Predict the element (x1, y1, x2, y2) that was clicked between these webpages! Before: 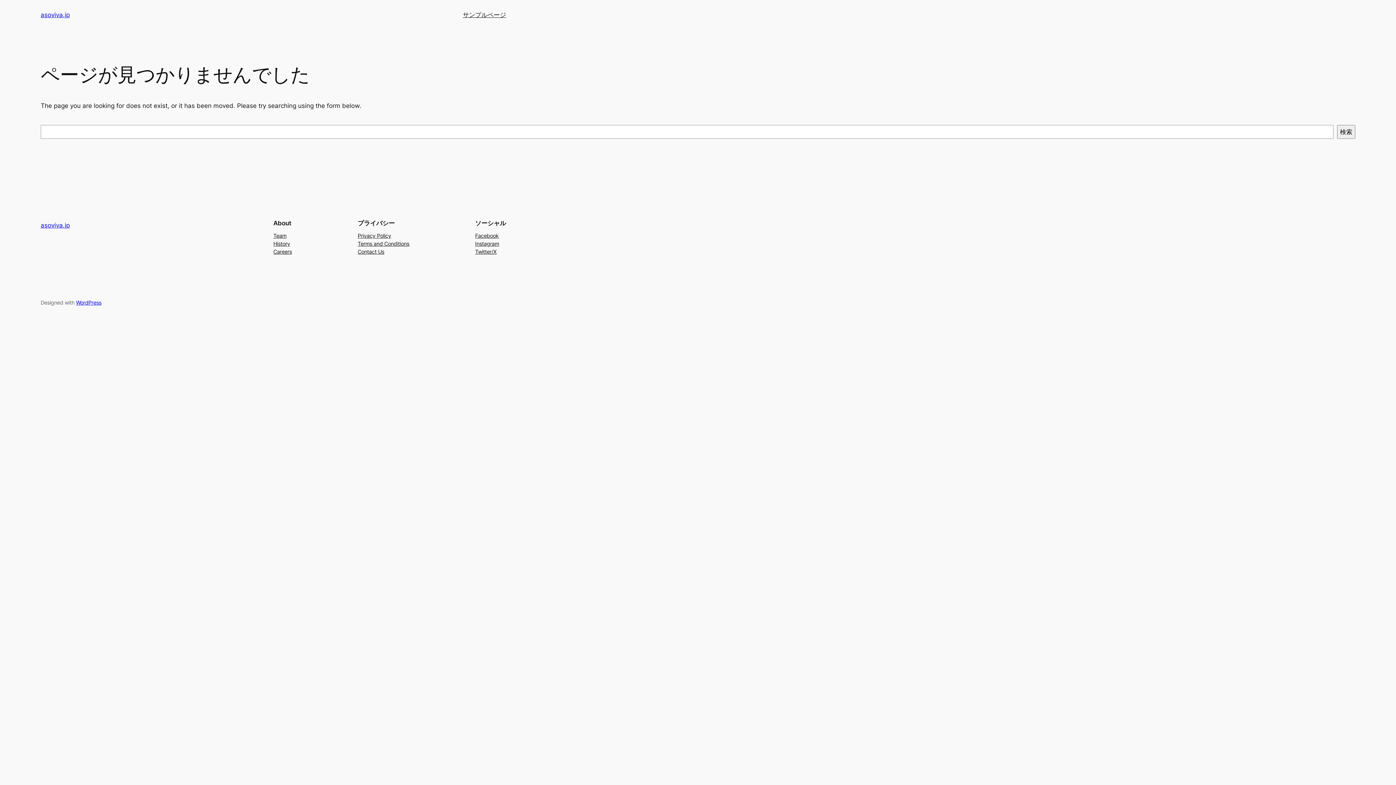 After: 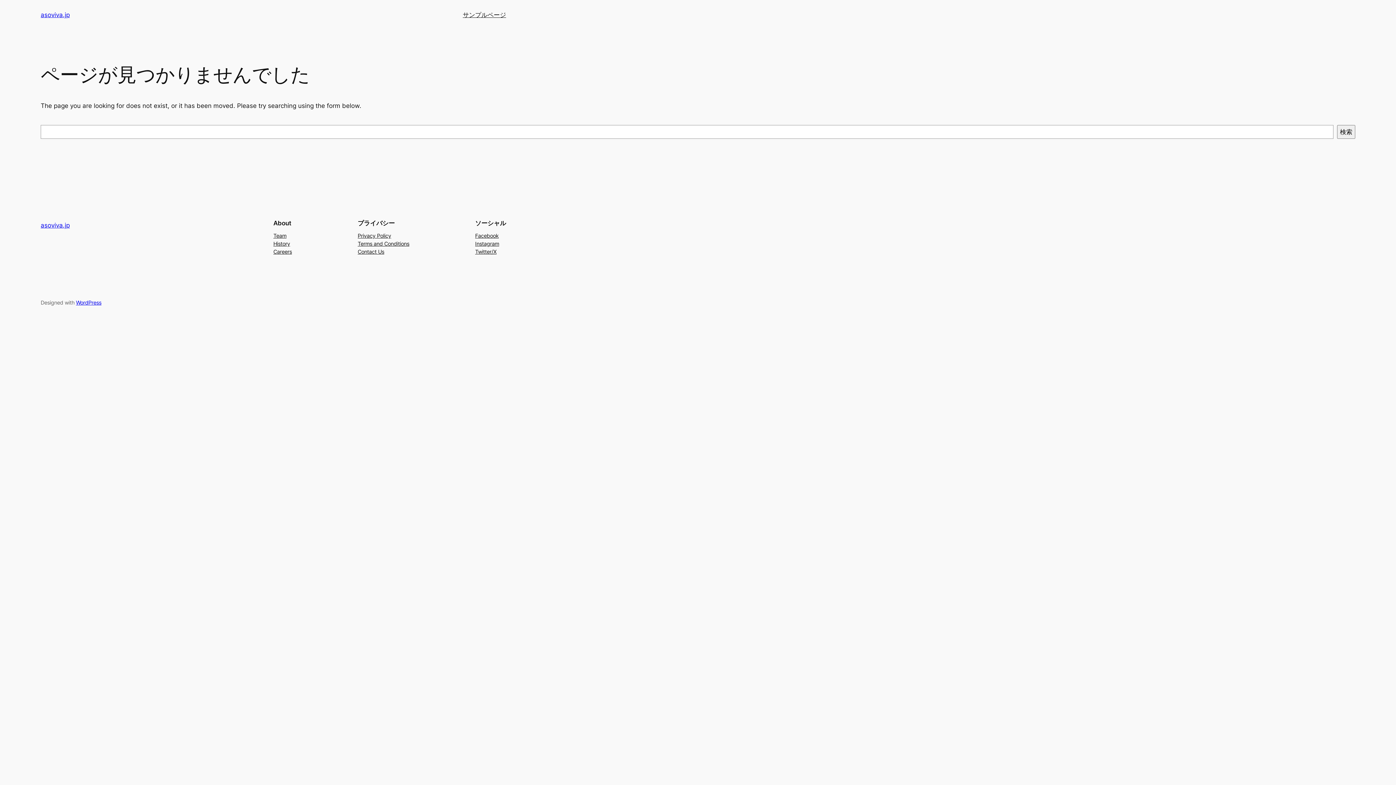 Action: label: Instagram bbox: (475, 239, 499, 247)